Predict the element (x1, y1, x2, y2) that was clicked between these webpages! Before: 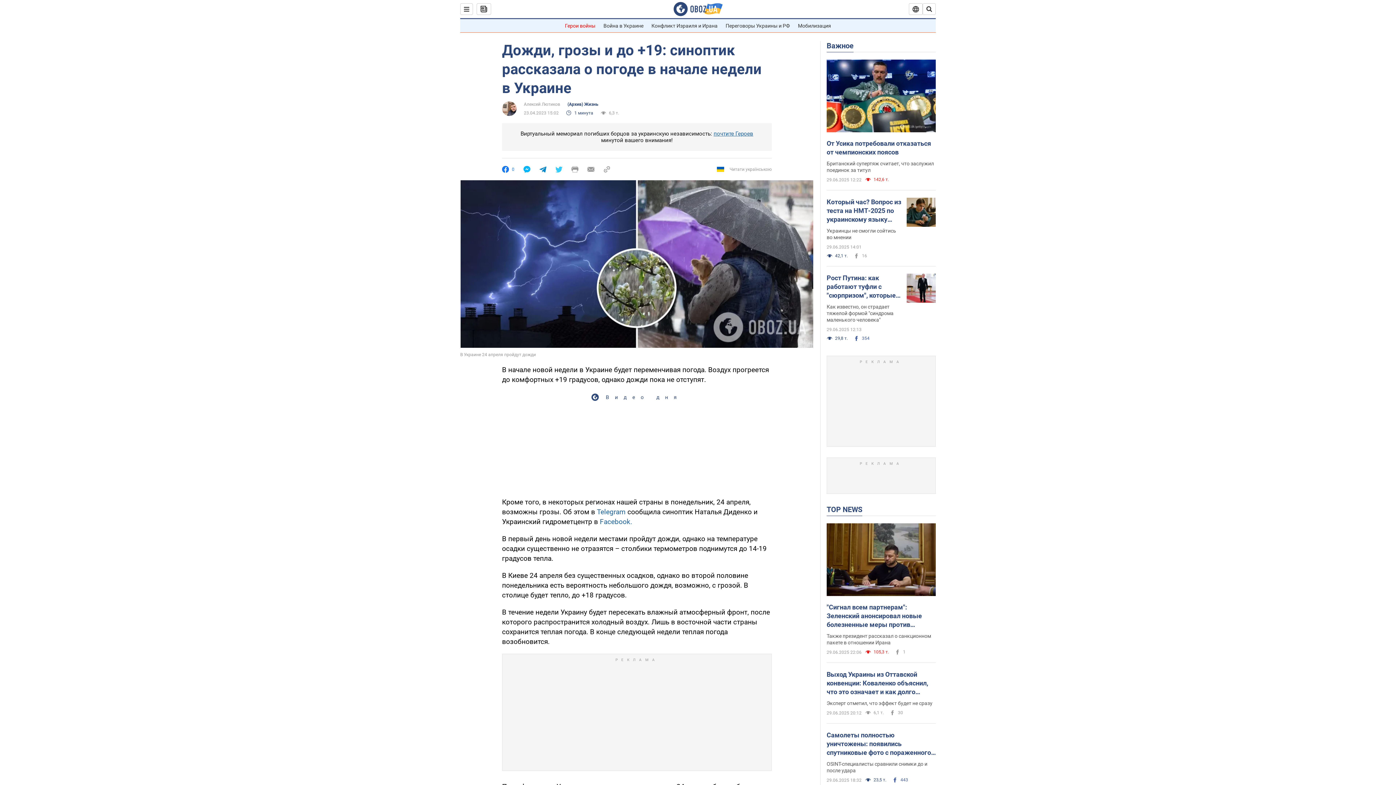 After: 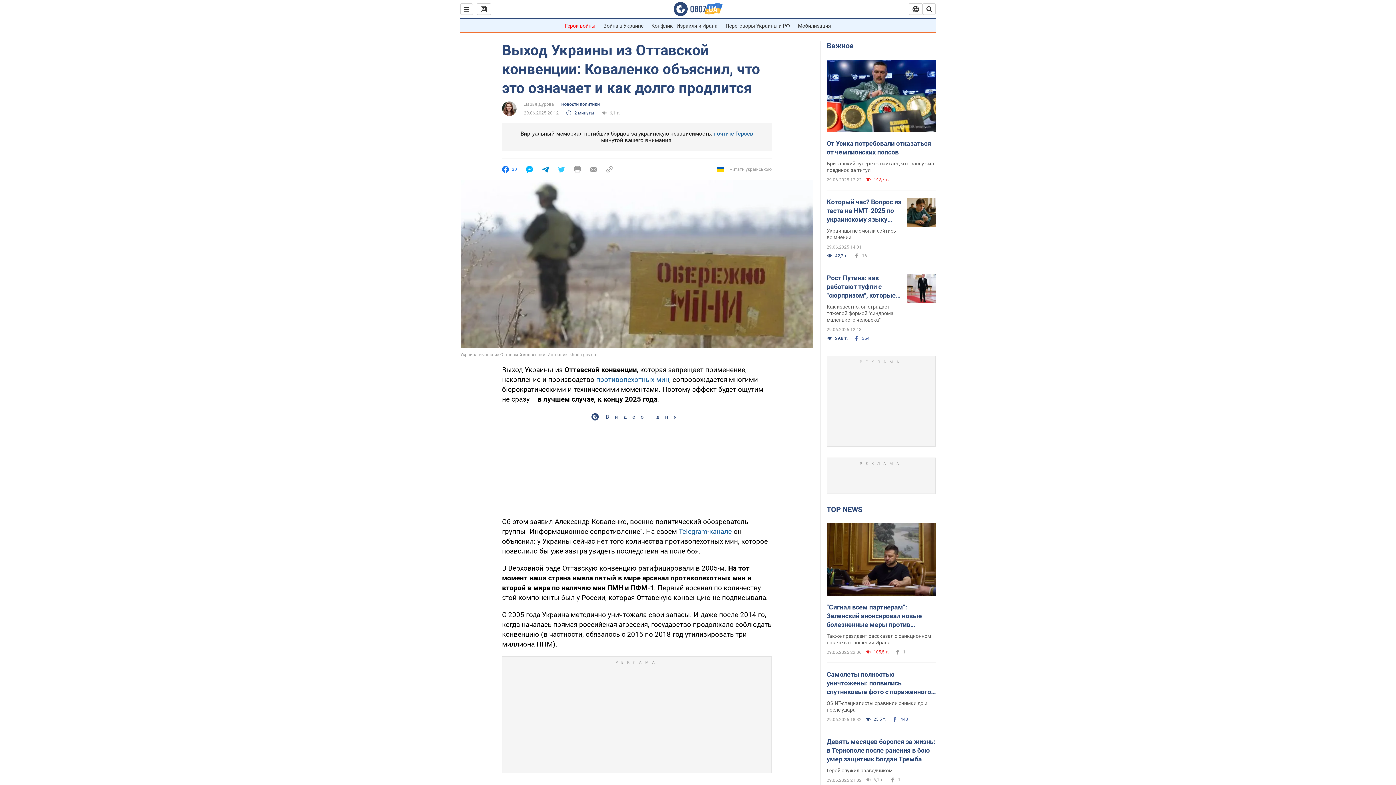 Action: label: Эксперт отметил, что эффект будет не сразу bbox: (826, 700, 932, 706)